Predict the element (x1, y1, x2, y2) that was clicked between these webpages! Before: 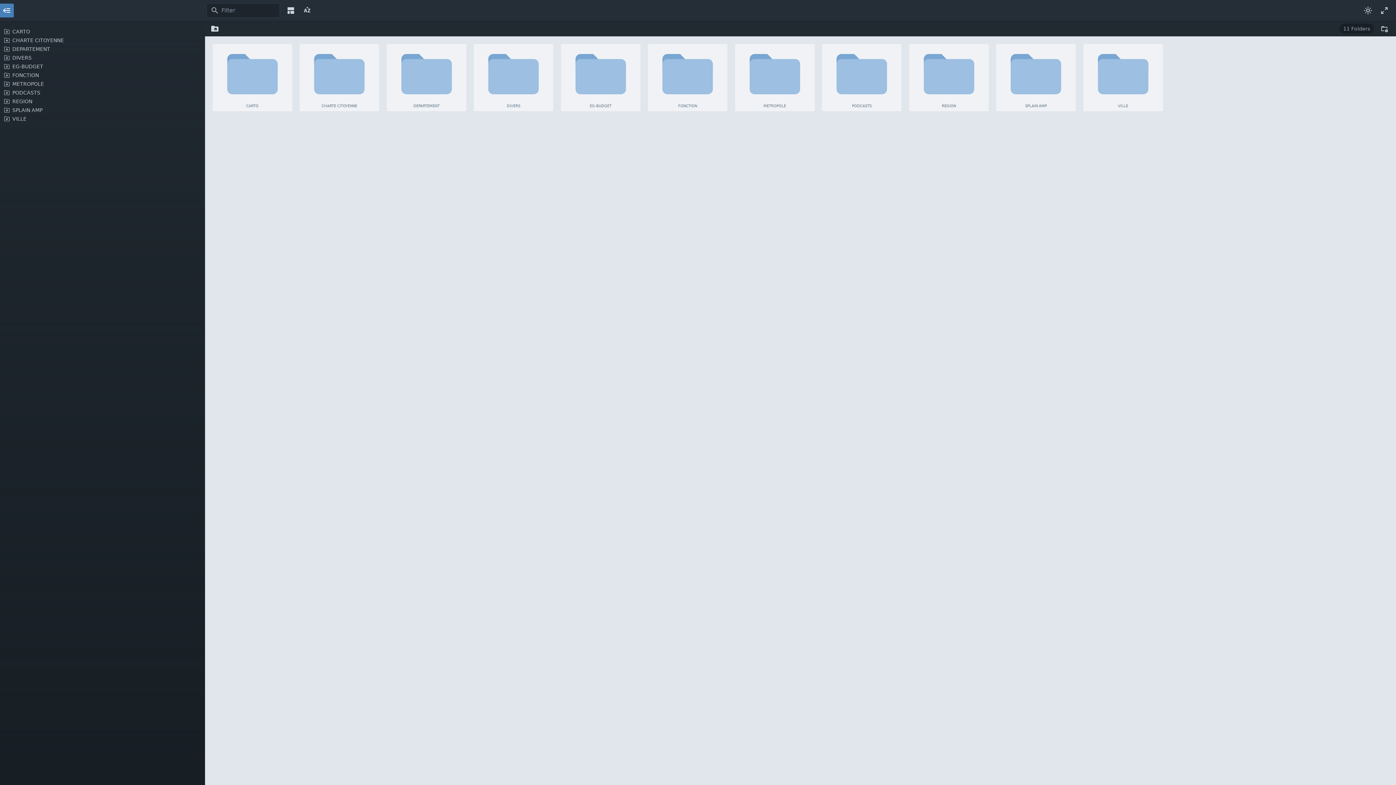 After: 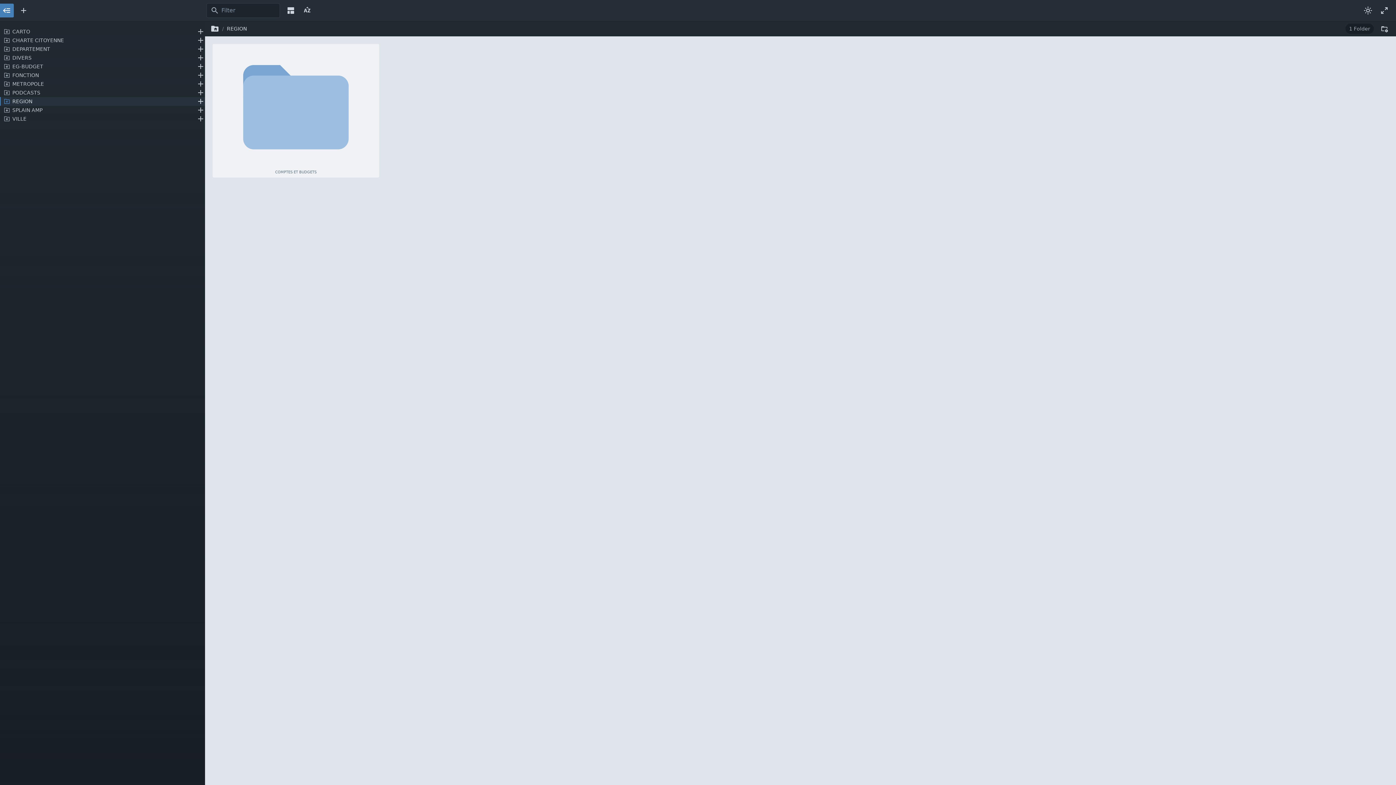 Action: label: REGION bbox: (0, 97, 205, 105)